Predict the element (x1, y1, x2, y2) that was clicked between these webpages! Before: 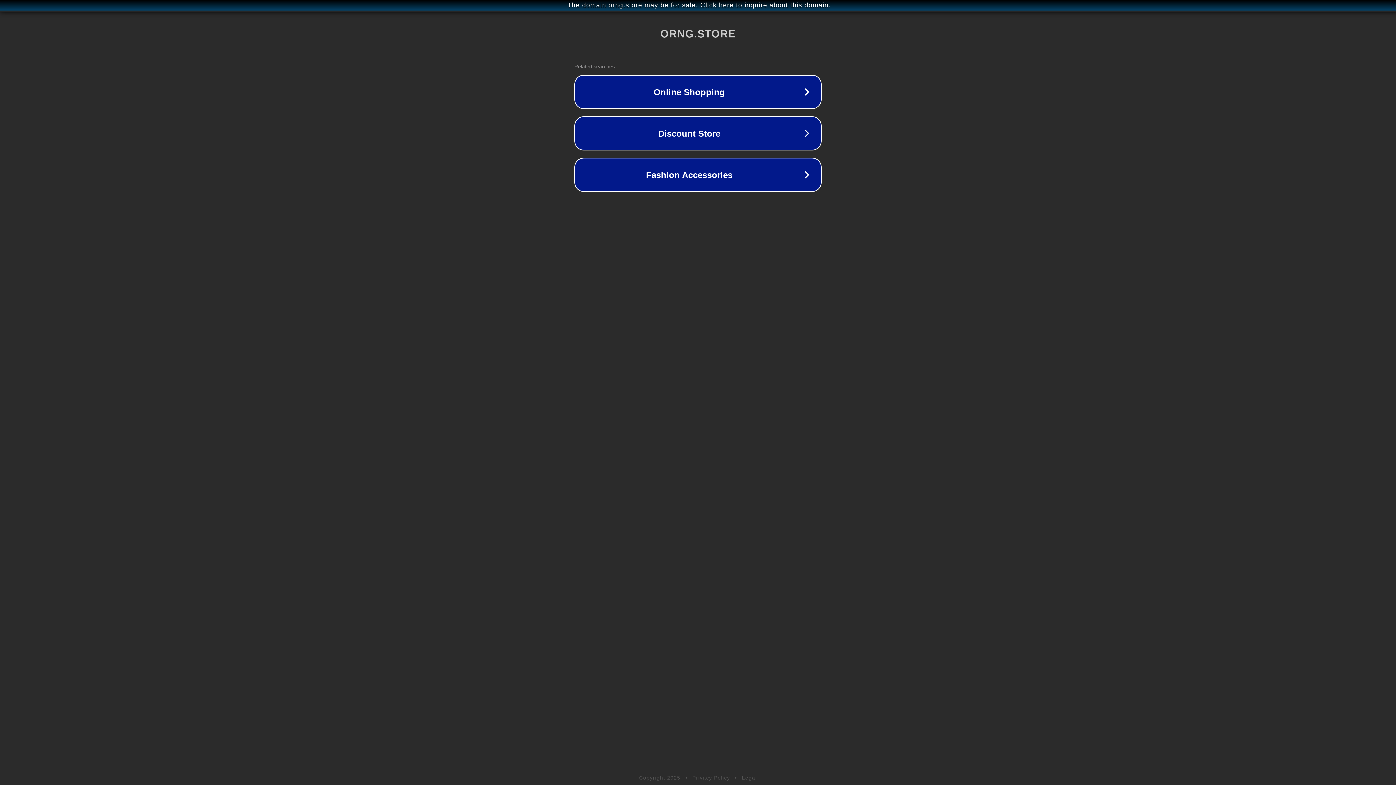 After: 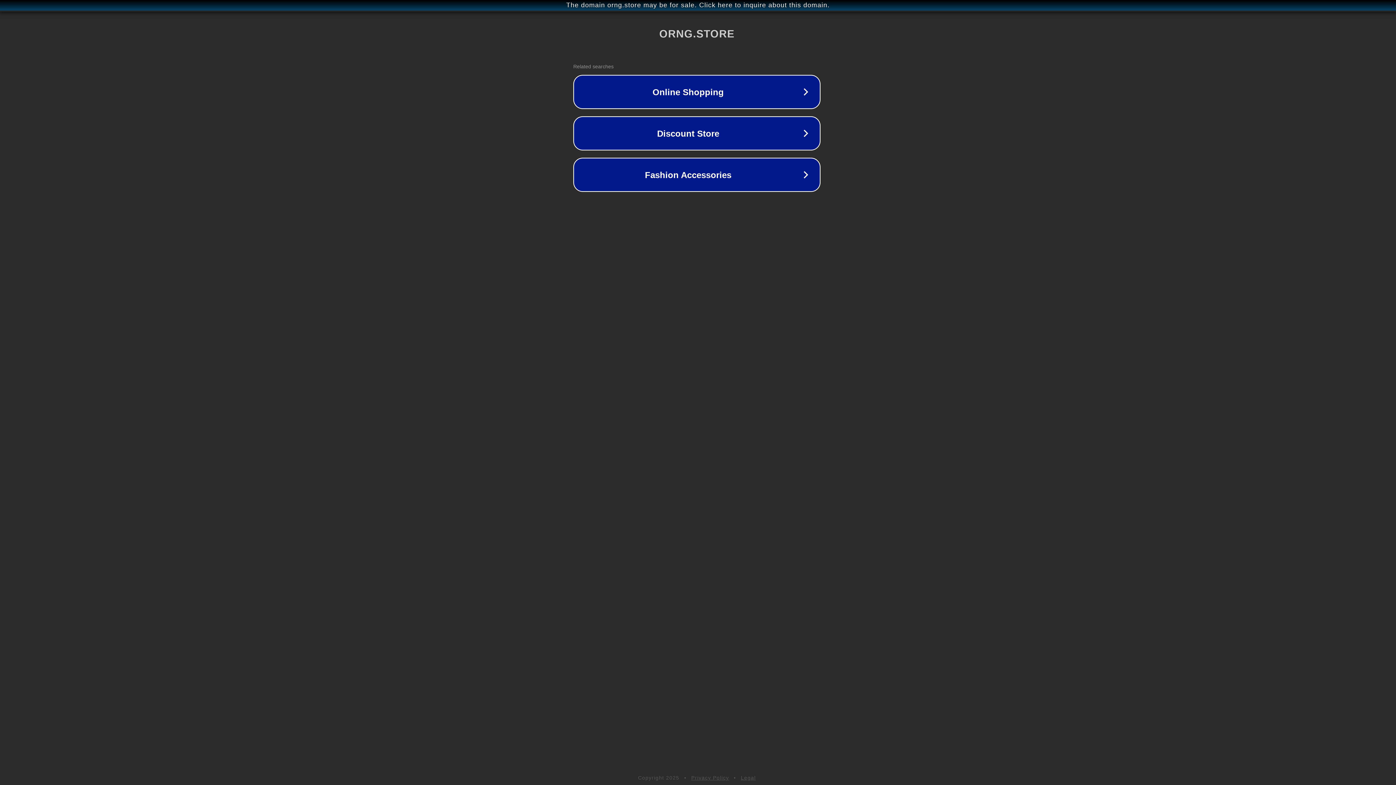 Action: label: The domain orng.store may be for sale. Click here to inquire about this domain. bbox: (1, 1, 1397, 9)